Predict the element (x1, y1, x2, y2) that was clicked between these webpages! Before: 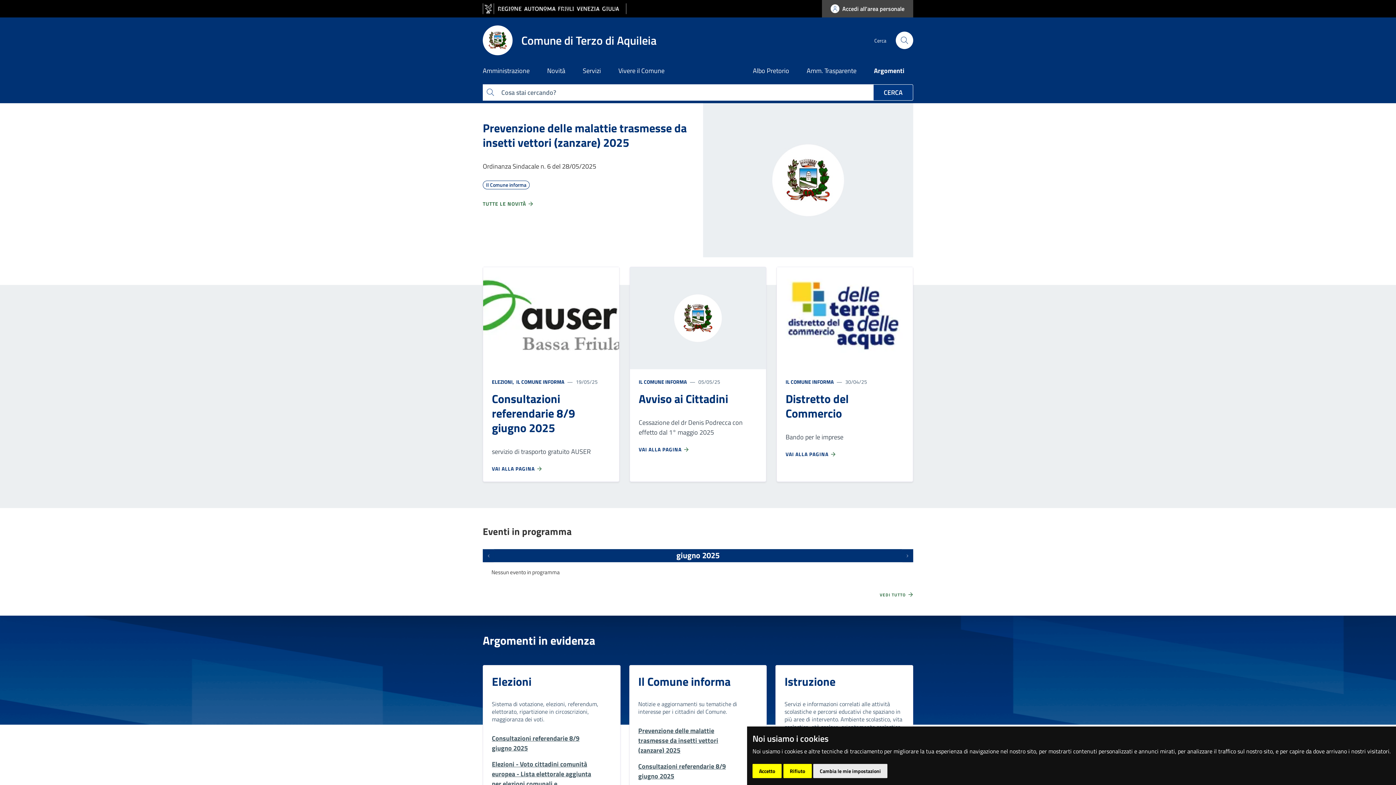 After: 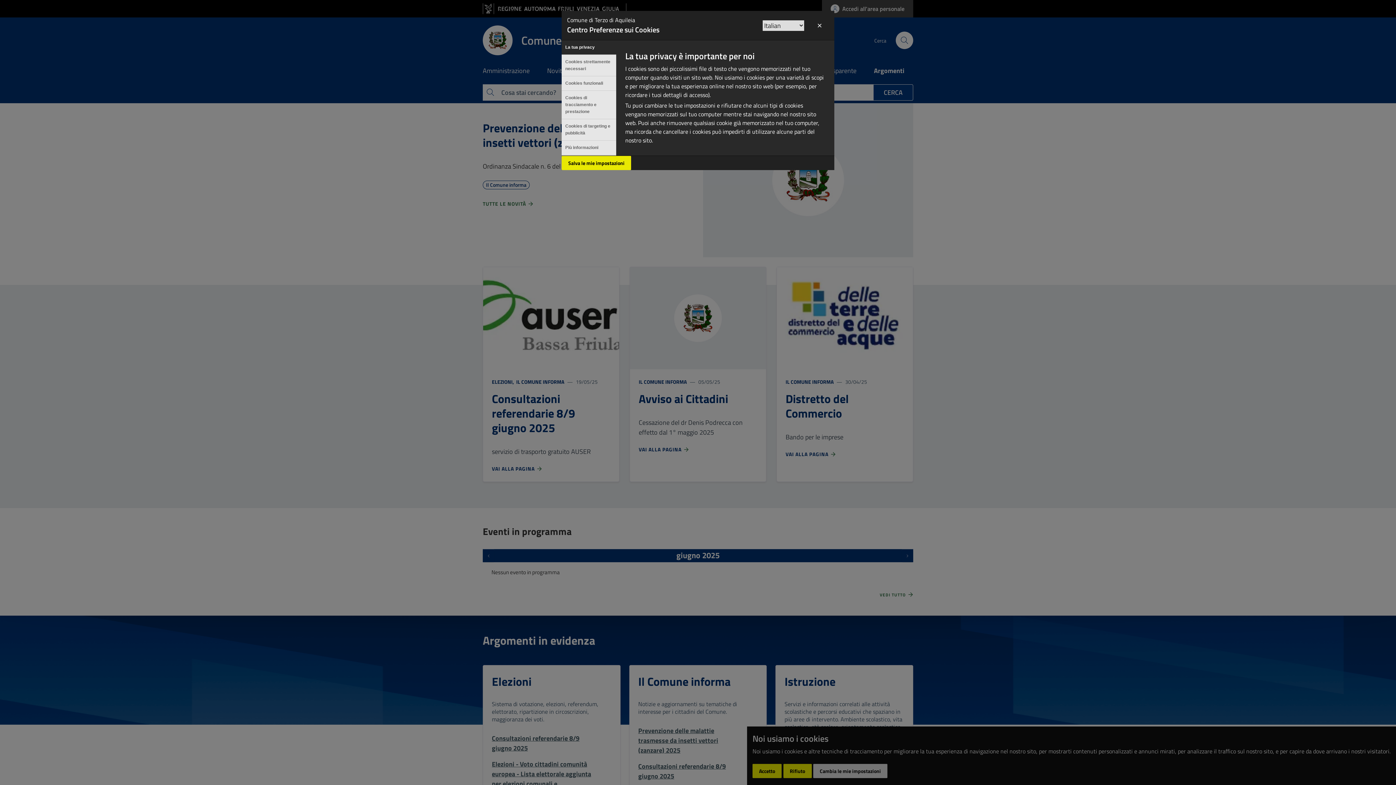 Action: bbox: (813, 764, 887, 778) label: Cambia le mie impostazioni